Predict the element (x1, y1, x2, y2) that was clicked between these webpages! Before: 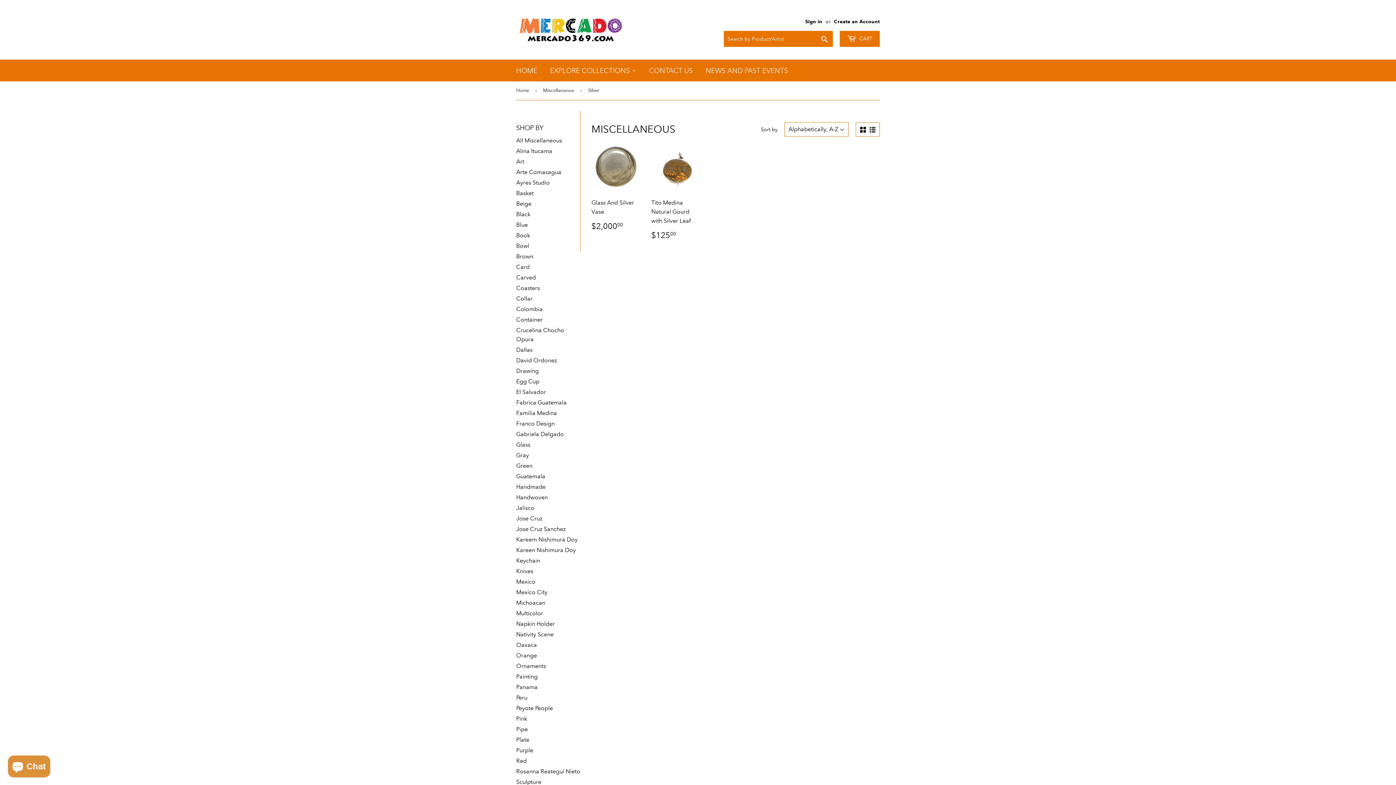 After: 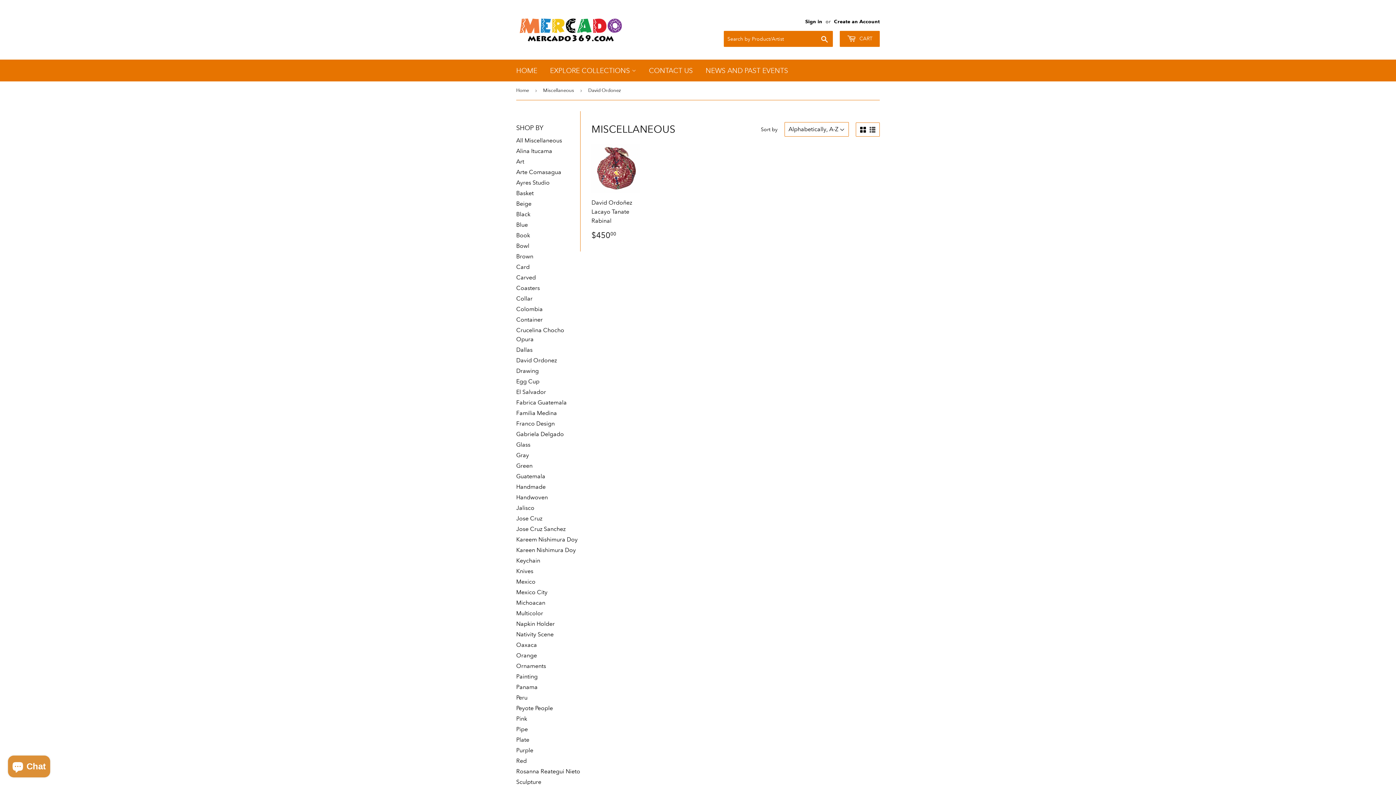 Action: bbox: (516, 357, 557, 364) label: David Ordonez